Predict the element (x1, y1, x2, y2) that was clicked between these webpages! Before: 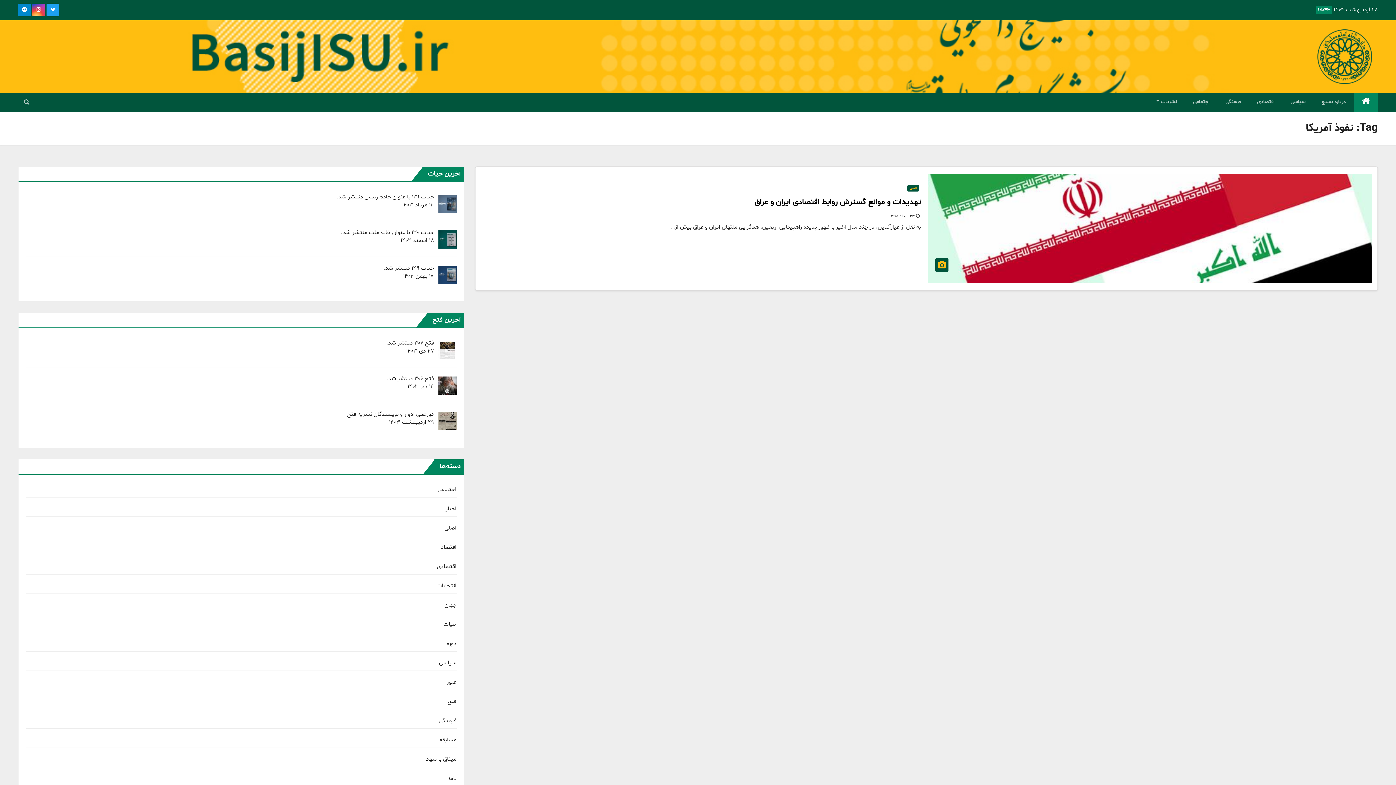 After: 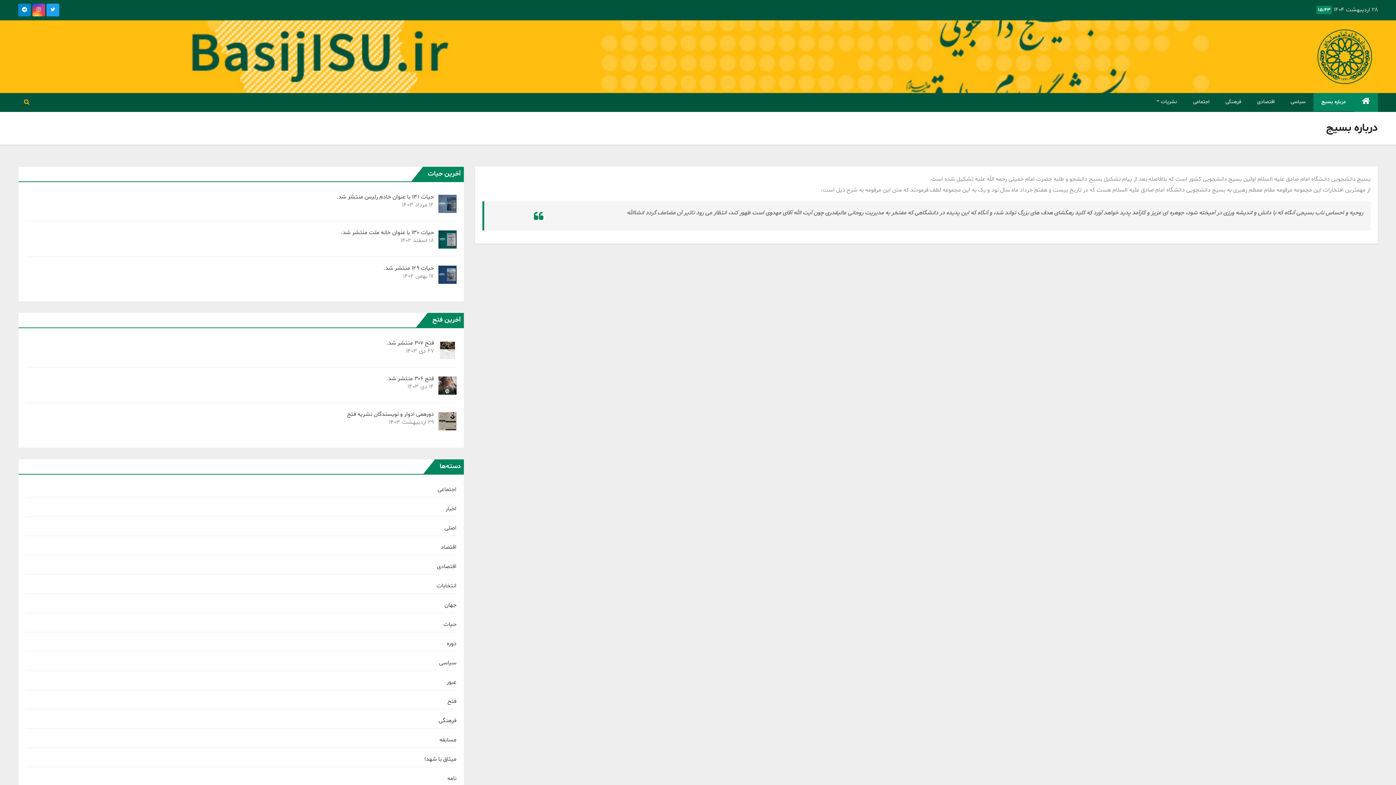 Action: bbox: (1313, 93, 1354, 111) label: درباره بسیج